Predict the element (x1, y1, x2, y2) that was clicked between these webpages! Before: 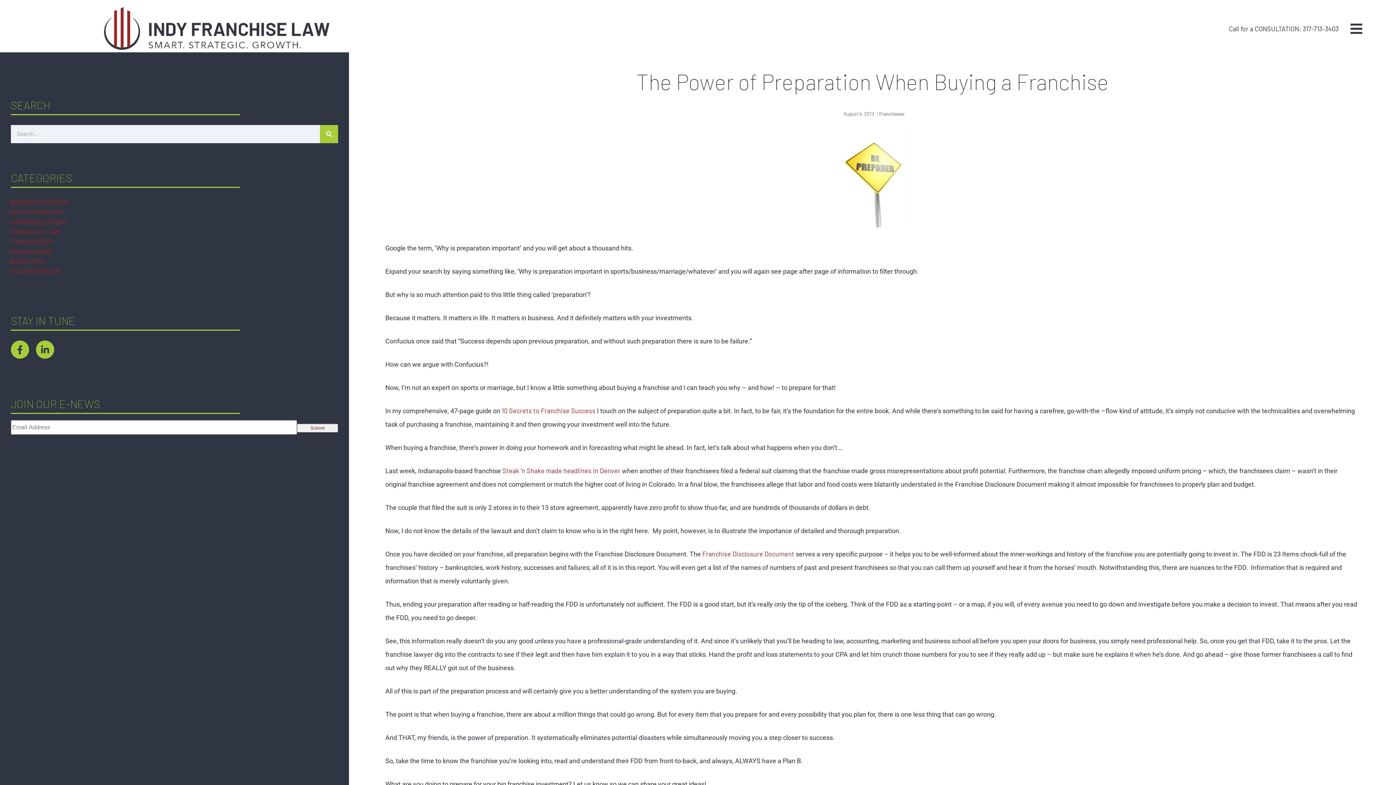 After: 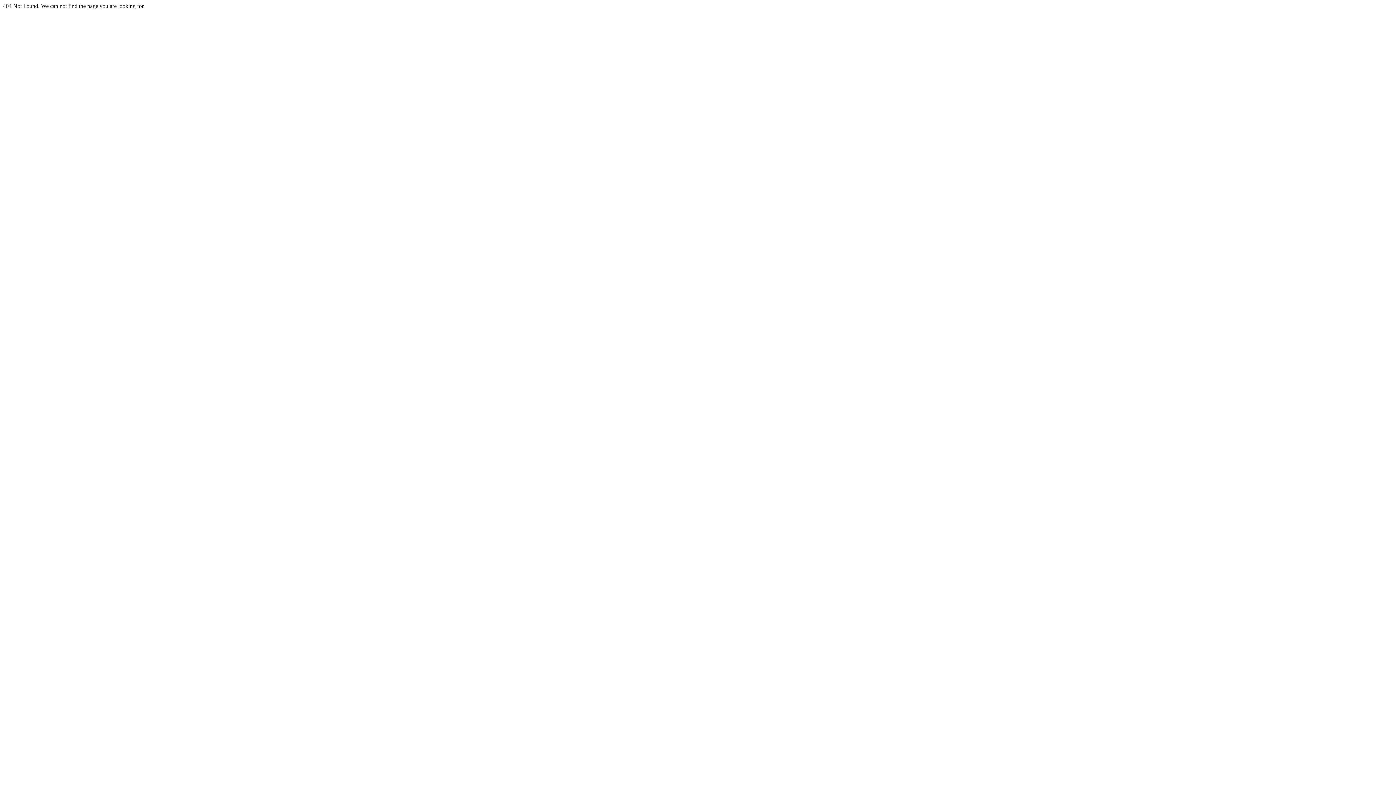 Action: label: 10 Secrets to Franchise Success  bbox: (501, 406, 597, 414)